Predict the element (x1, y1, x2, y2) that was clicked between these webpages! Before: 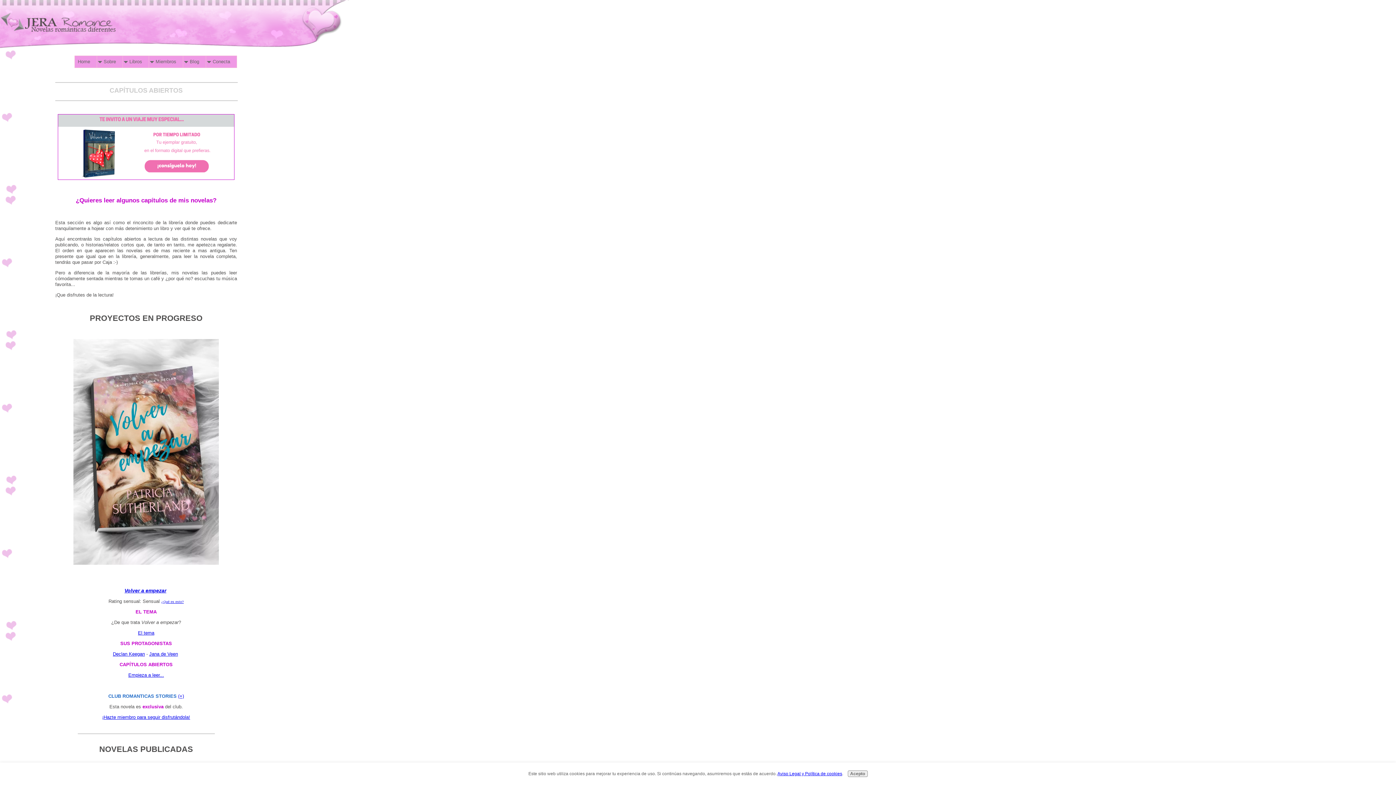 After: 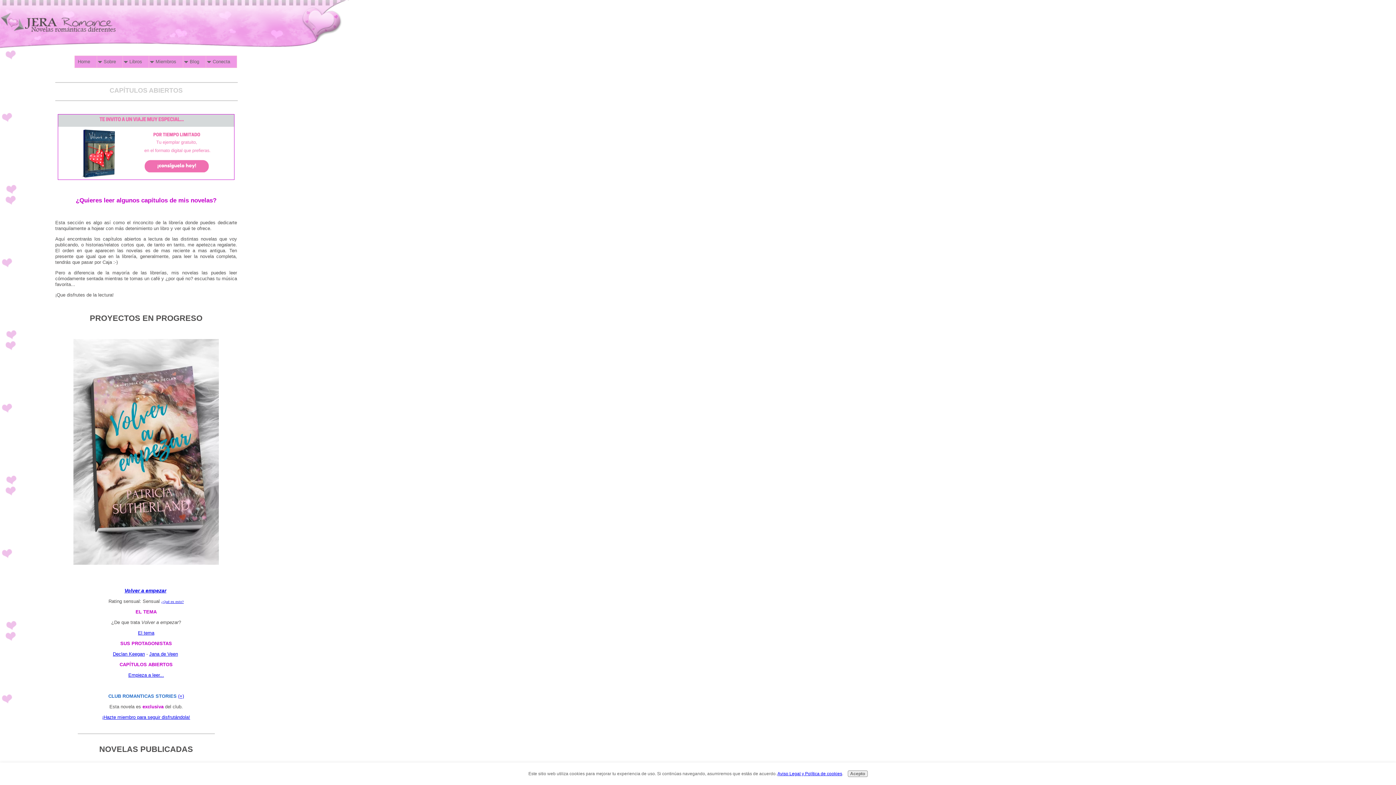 Action: label: ¡Hazte miembro para seguir disfrutándola! bbox: (102, 714, 190, 720)